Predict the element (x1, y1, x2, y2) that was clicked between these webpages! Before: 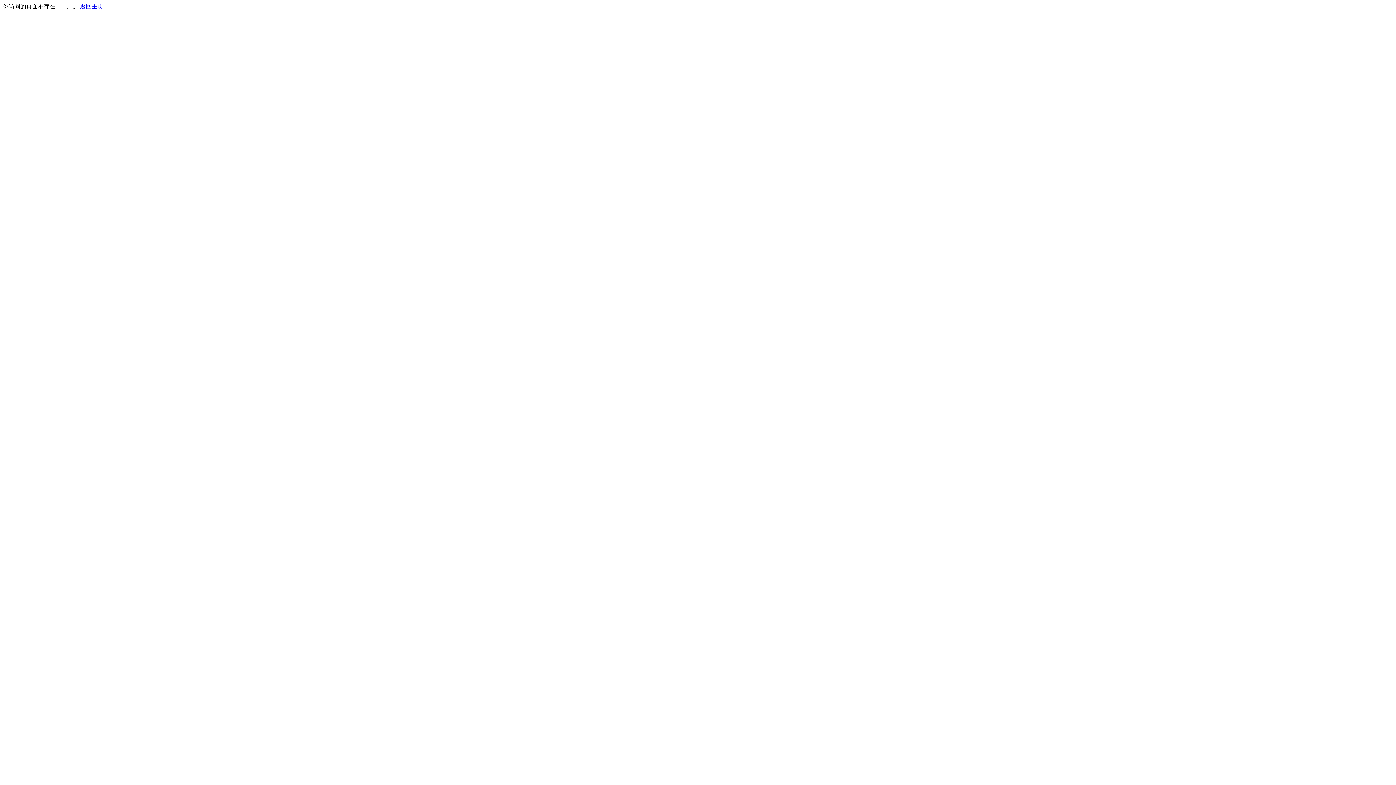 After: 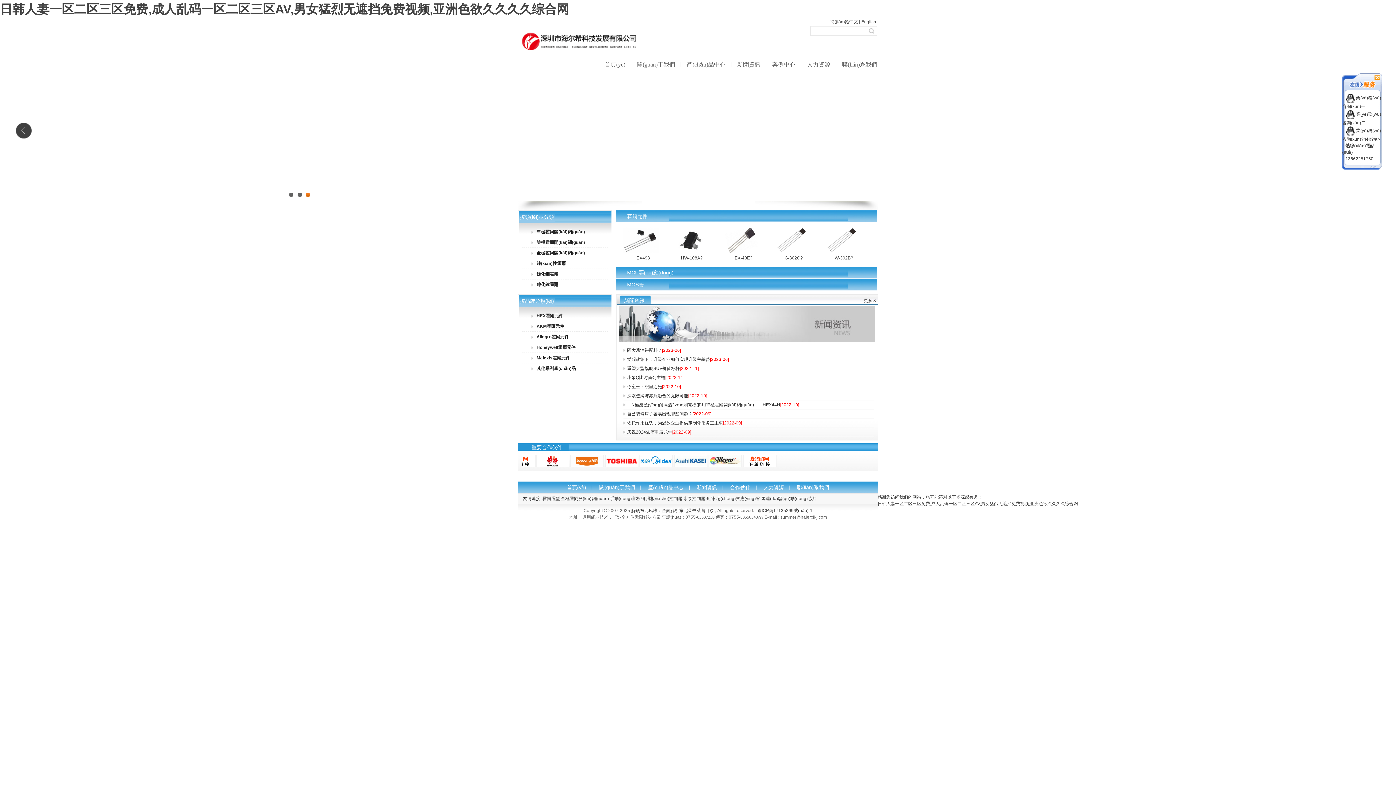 Action: label: 返回主页 bbox: (80, 3, 103, 9)